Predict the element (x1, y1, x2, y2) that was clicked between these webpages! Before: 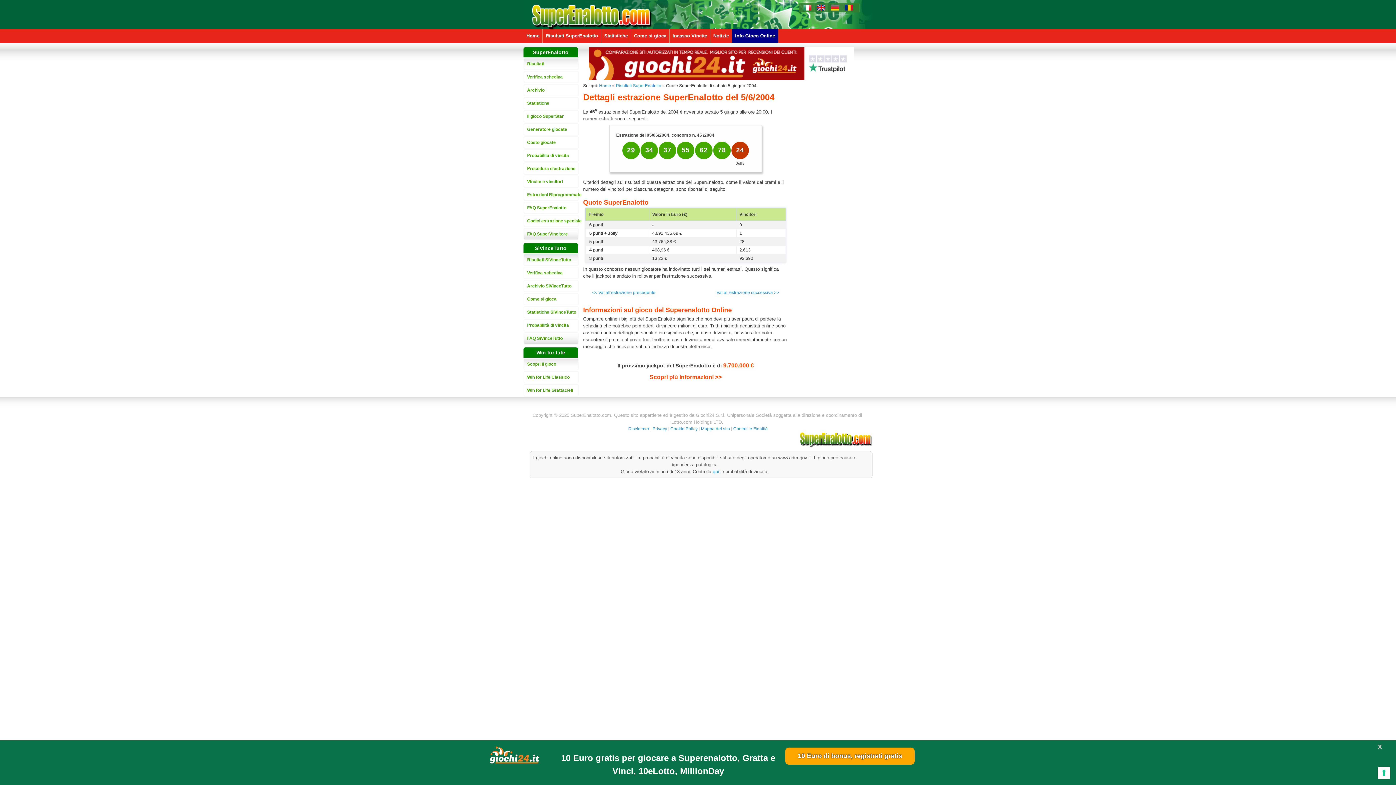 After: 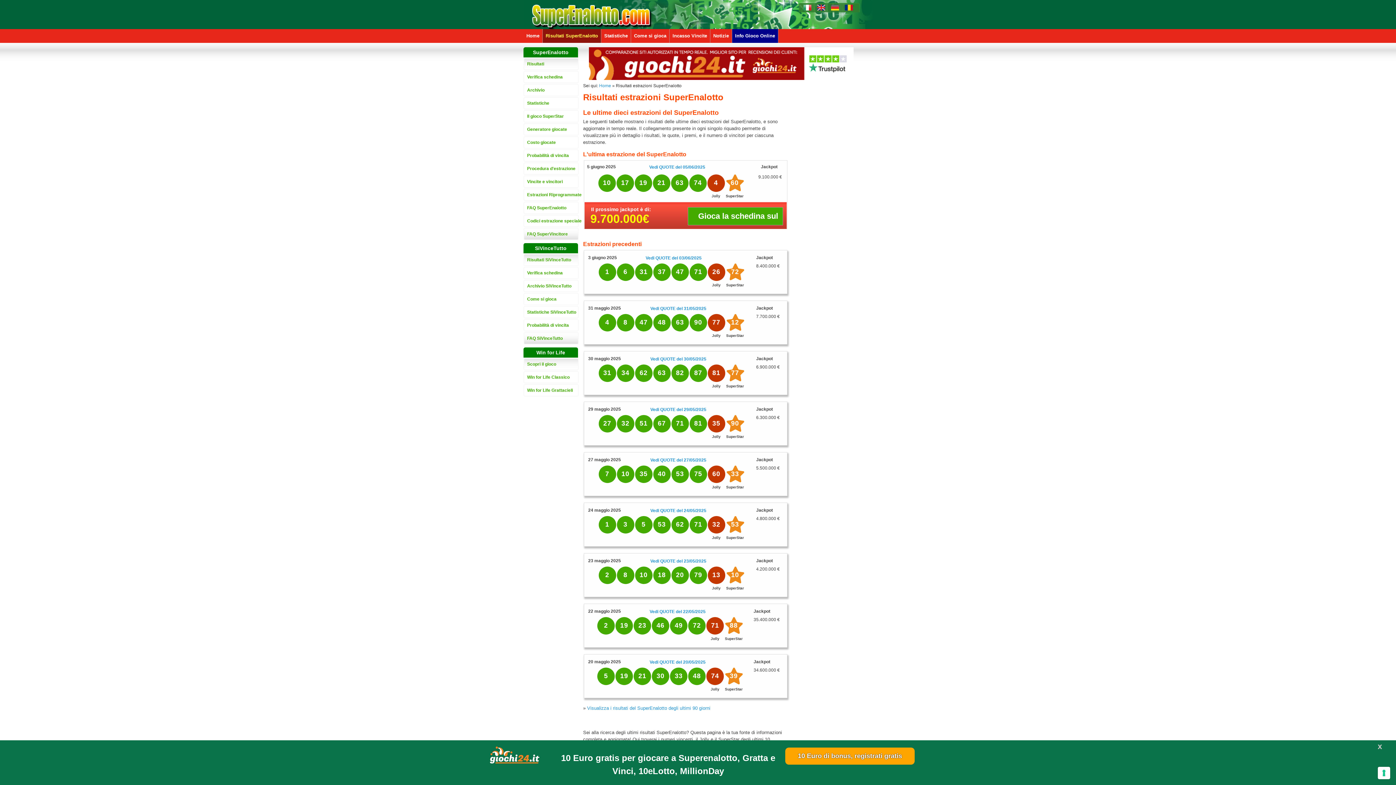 Action: bbox: (545, 29, 598, 42) label: Risultati SuperEnalotto